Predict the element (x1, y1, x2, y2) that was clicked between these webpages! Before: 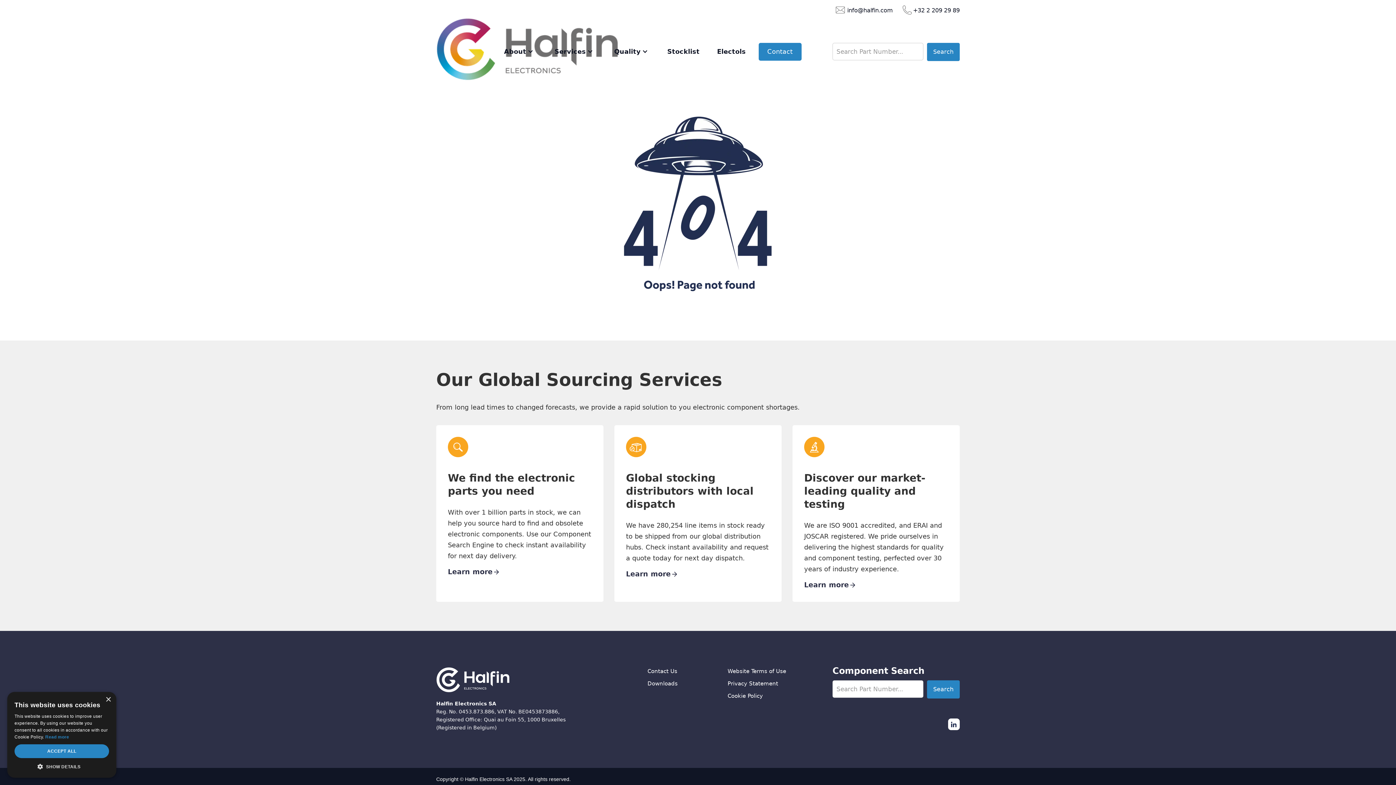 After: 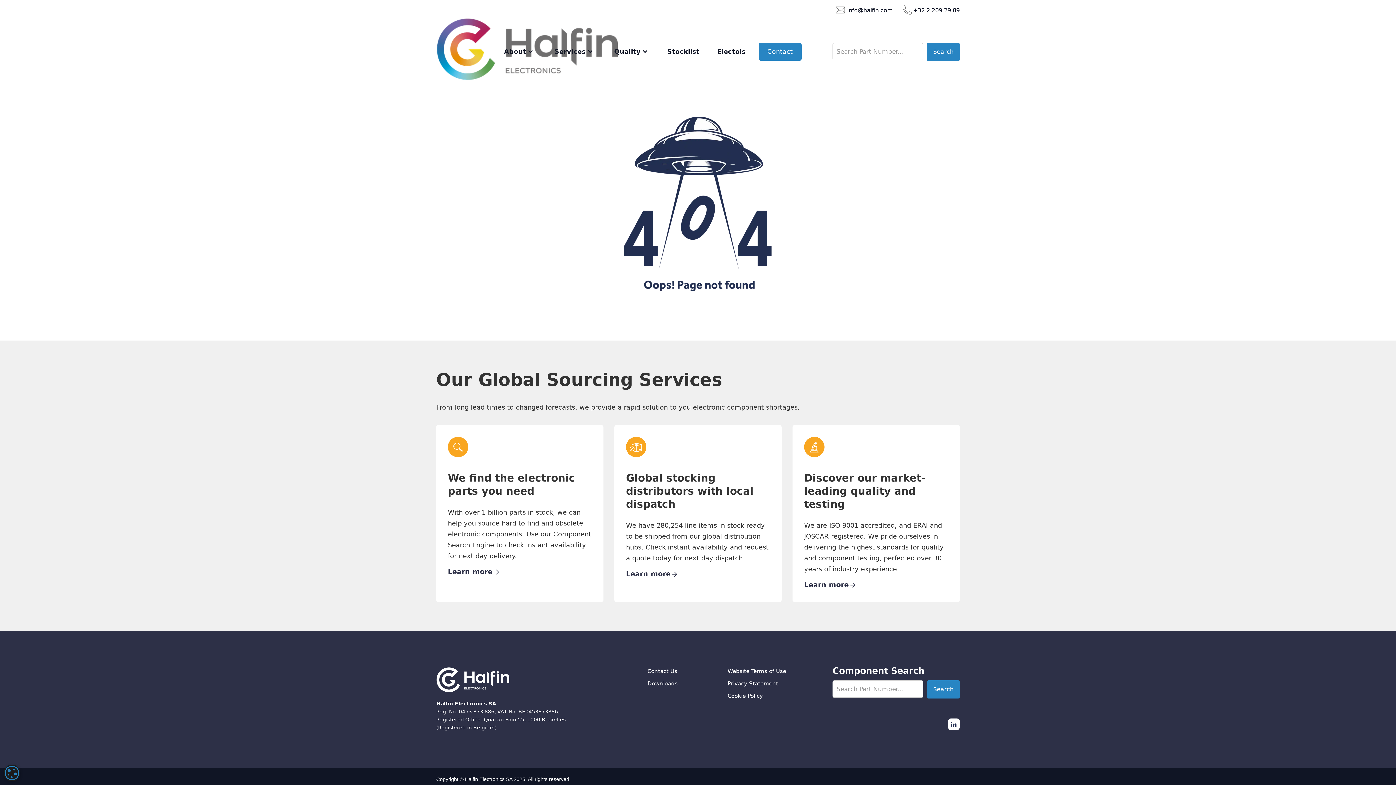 Action: label: Close bbox: (105, 697, 110, 702)